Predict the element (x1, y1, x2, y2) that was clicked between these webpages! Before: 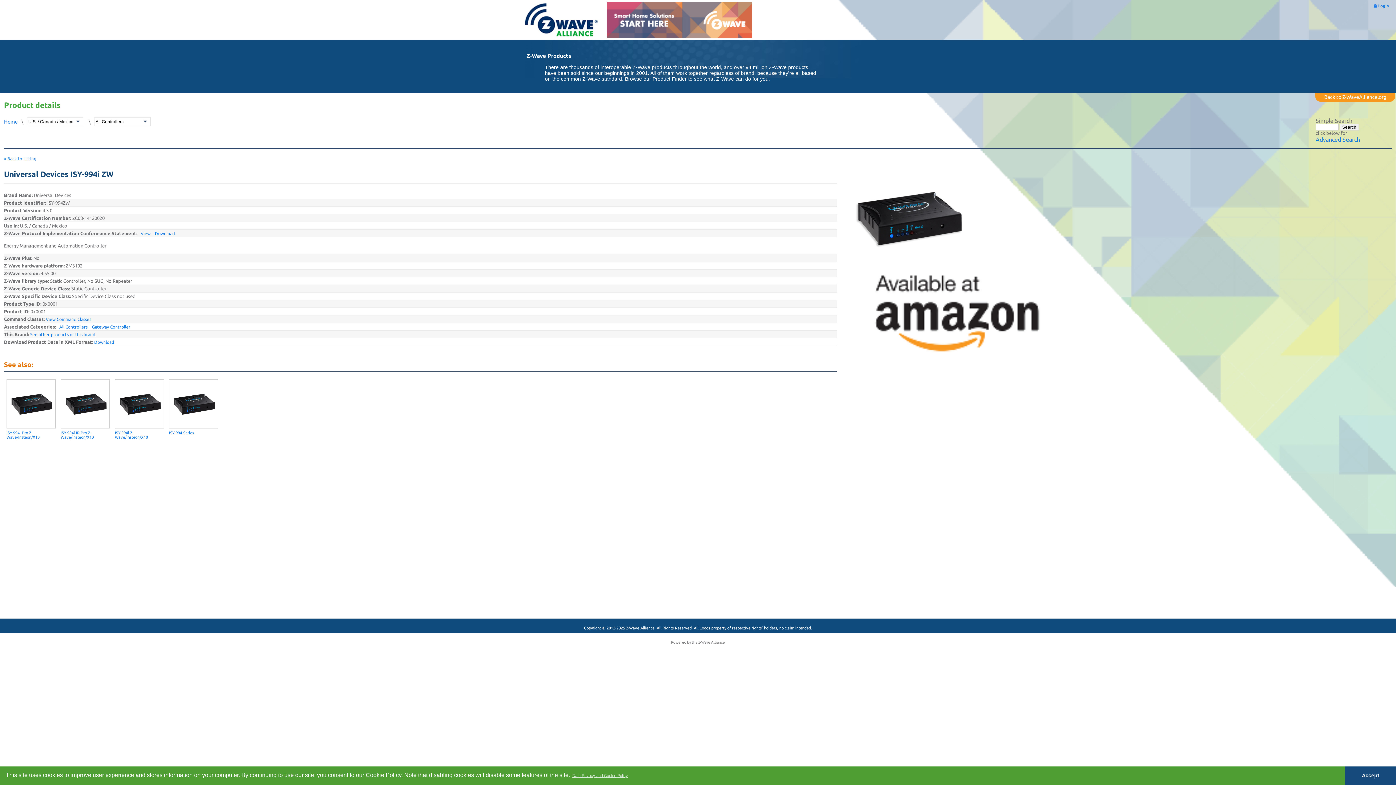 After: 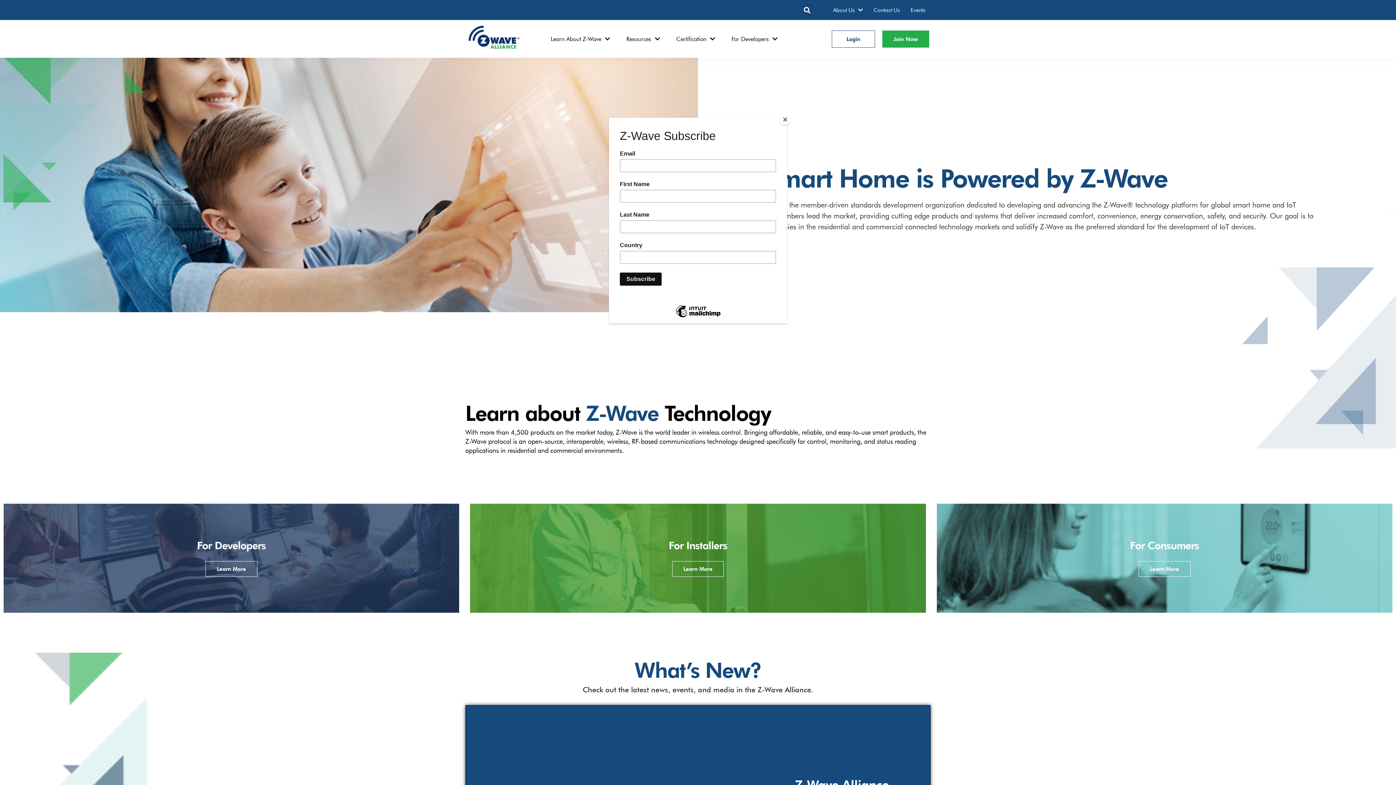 Action: bbox: (1324, 94, 1386, 100) label: Back to Z-WaveAlliance.org